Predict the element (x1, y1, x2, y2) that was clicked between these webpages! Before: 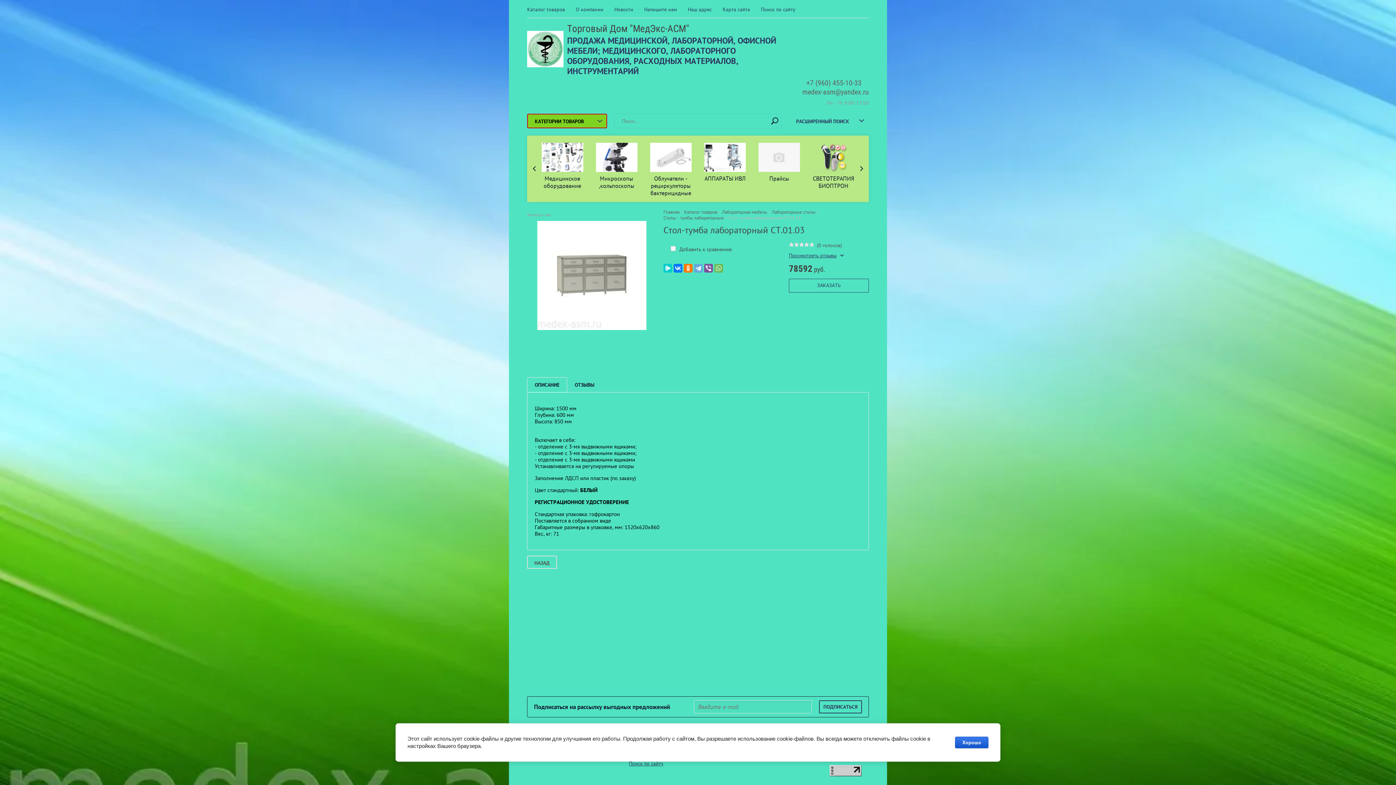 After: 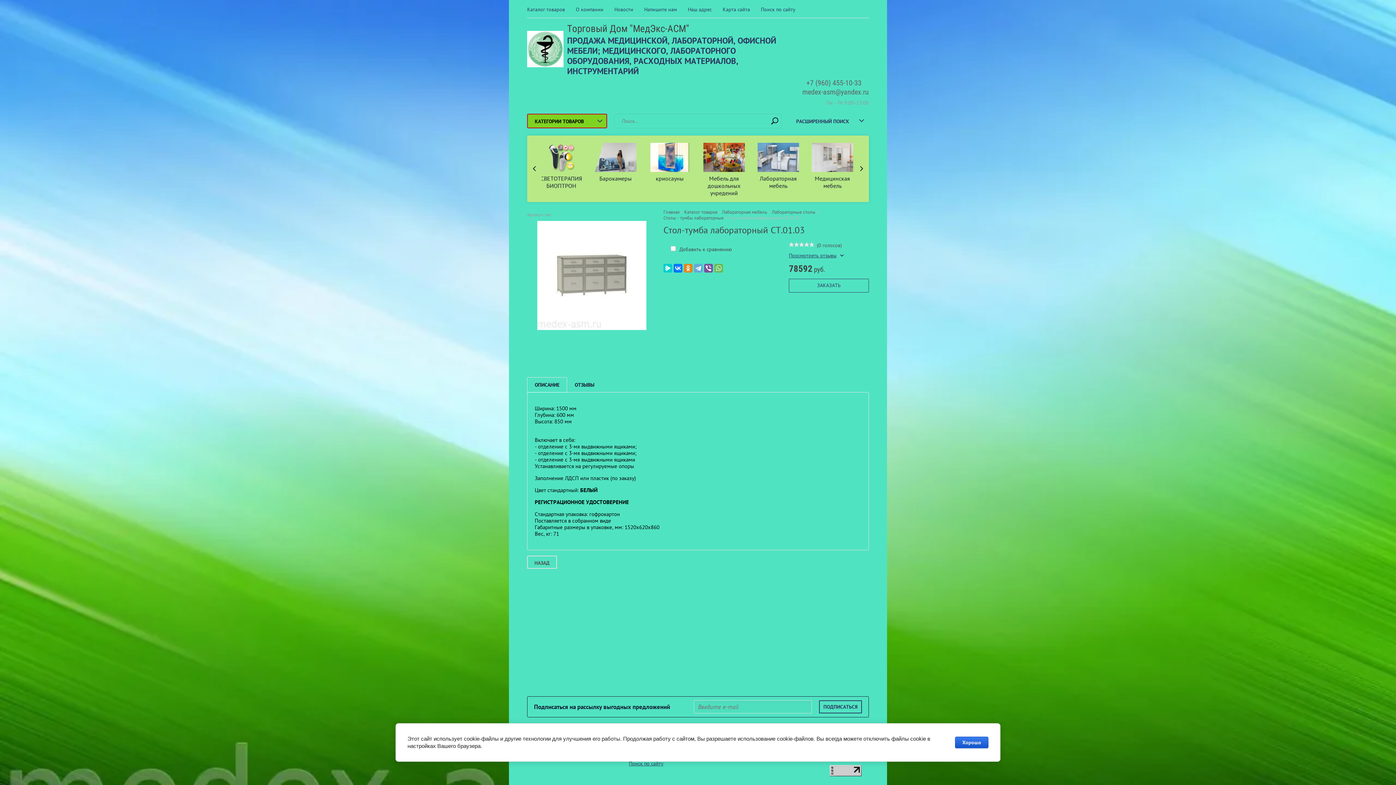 Action: bbox: (684, 263, 692, 272)